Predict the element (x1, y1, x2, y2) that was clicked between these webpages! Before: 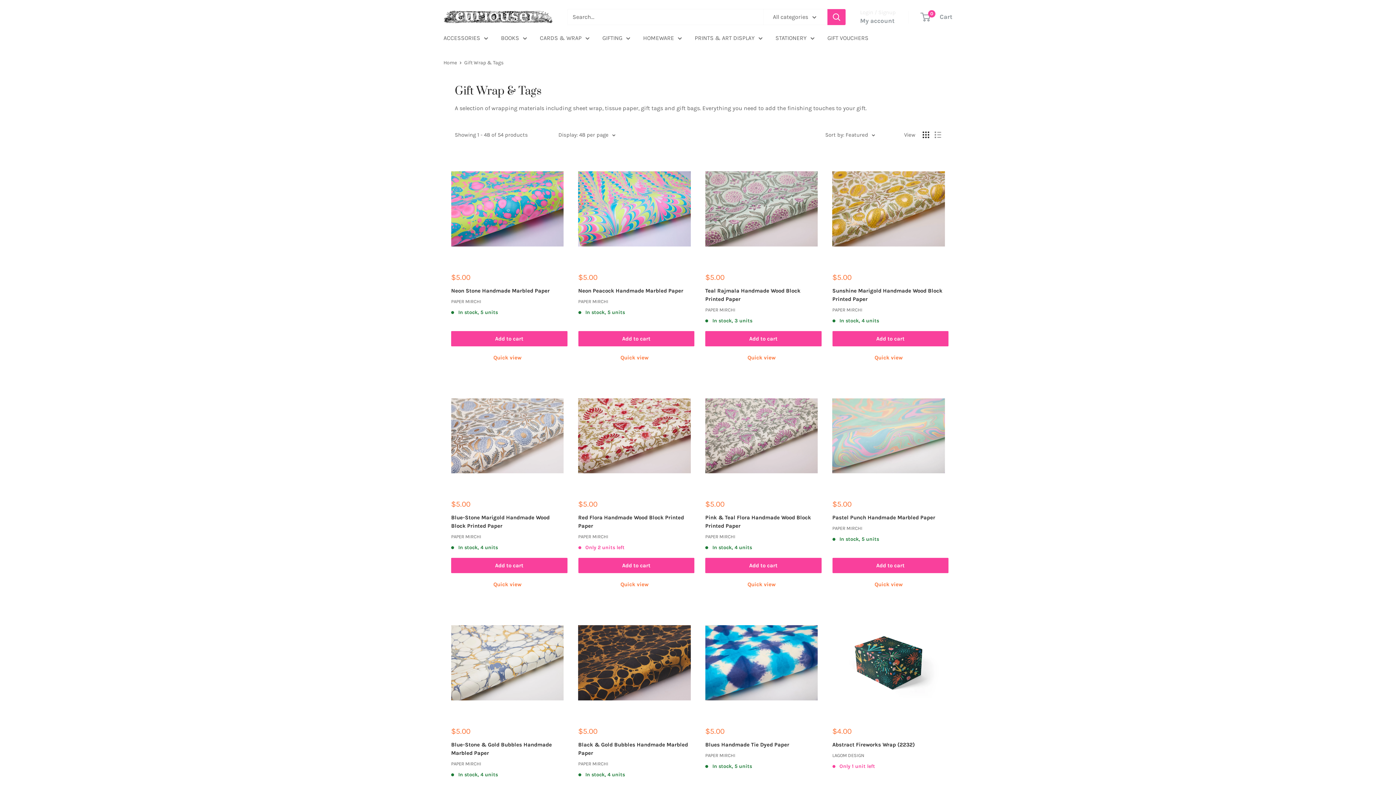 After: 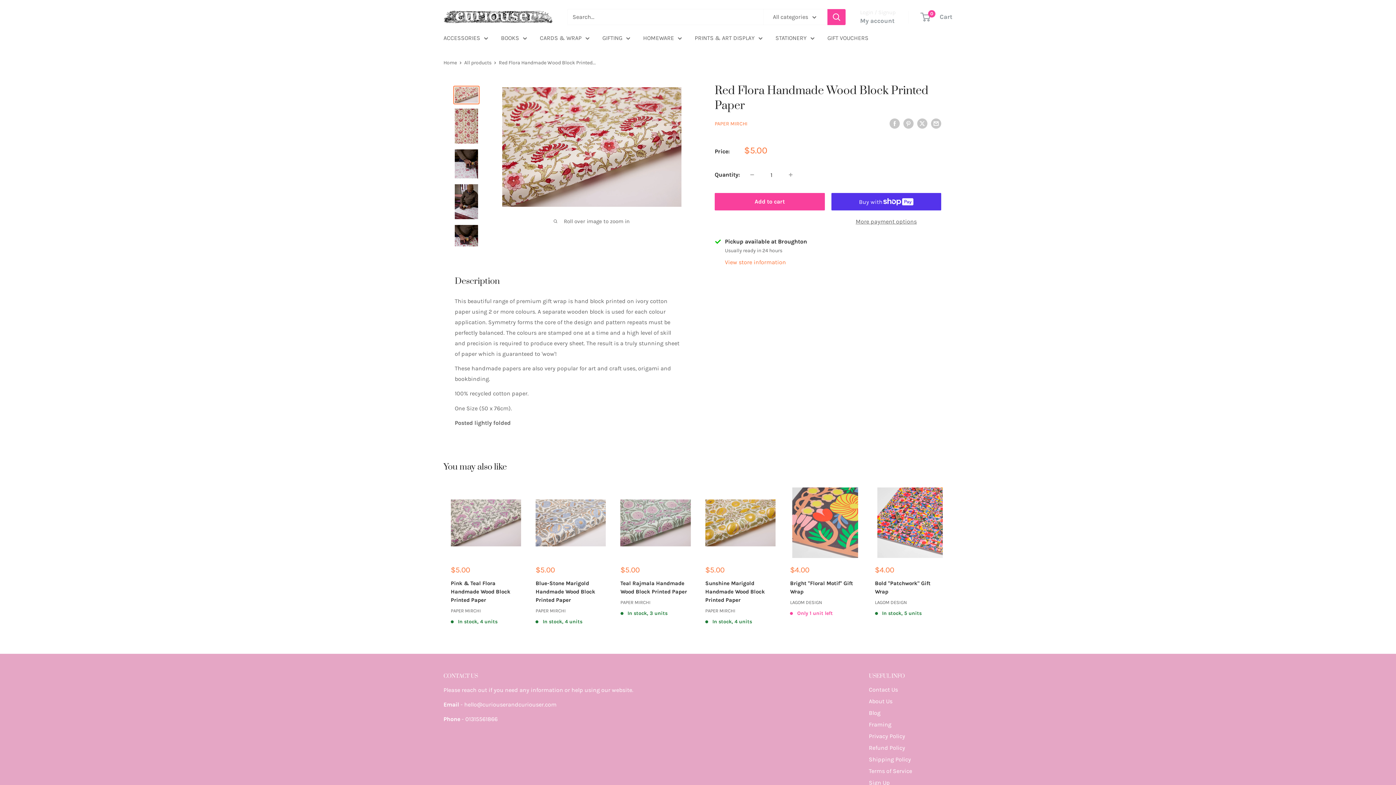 Action: bbox: (578, 379, 690, 492)